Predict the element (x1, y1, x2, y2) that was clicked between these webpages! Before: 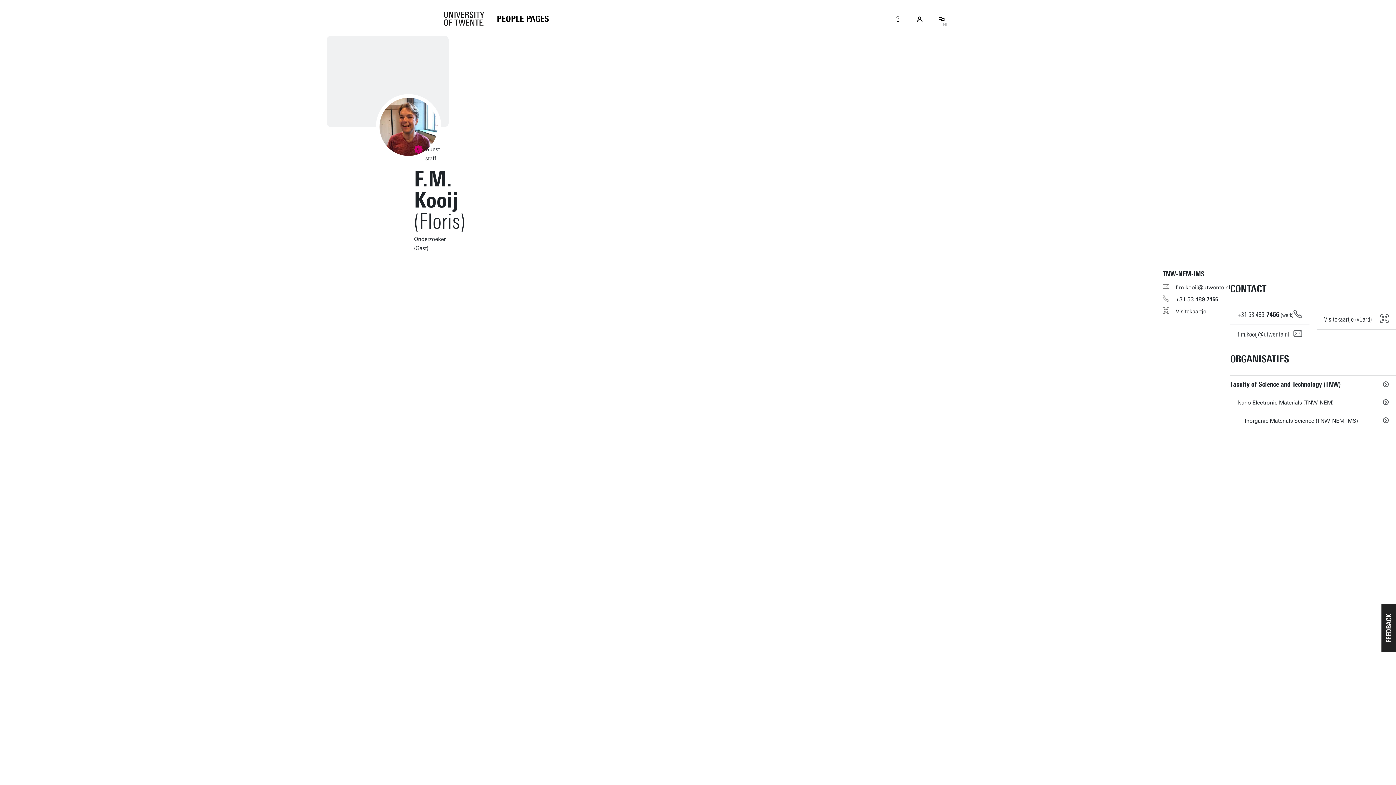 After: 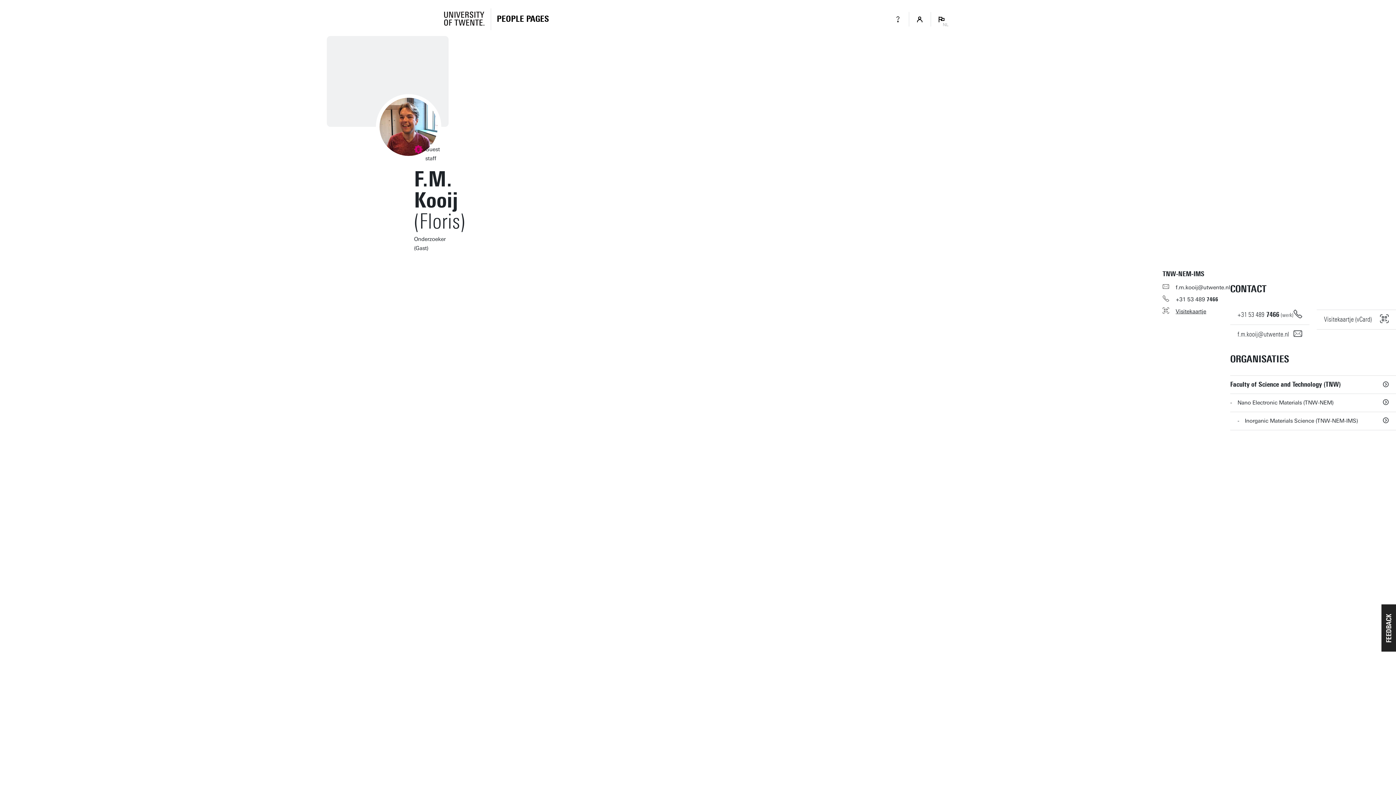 Action: bbox: (1176, 307, 1206, 316) label: Visitekaartje